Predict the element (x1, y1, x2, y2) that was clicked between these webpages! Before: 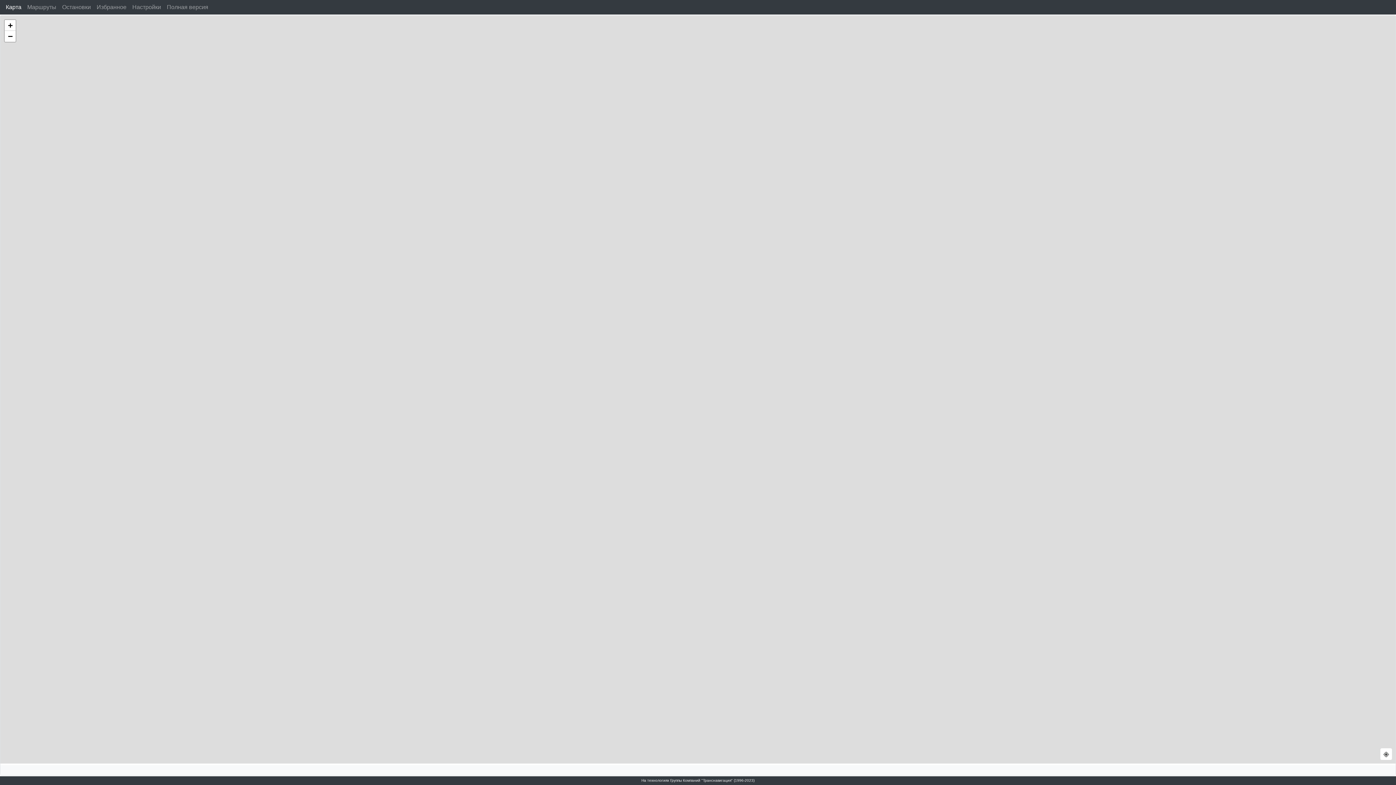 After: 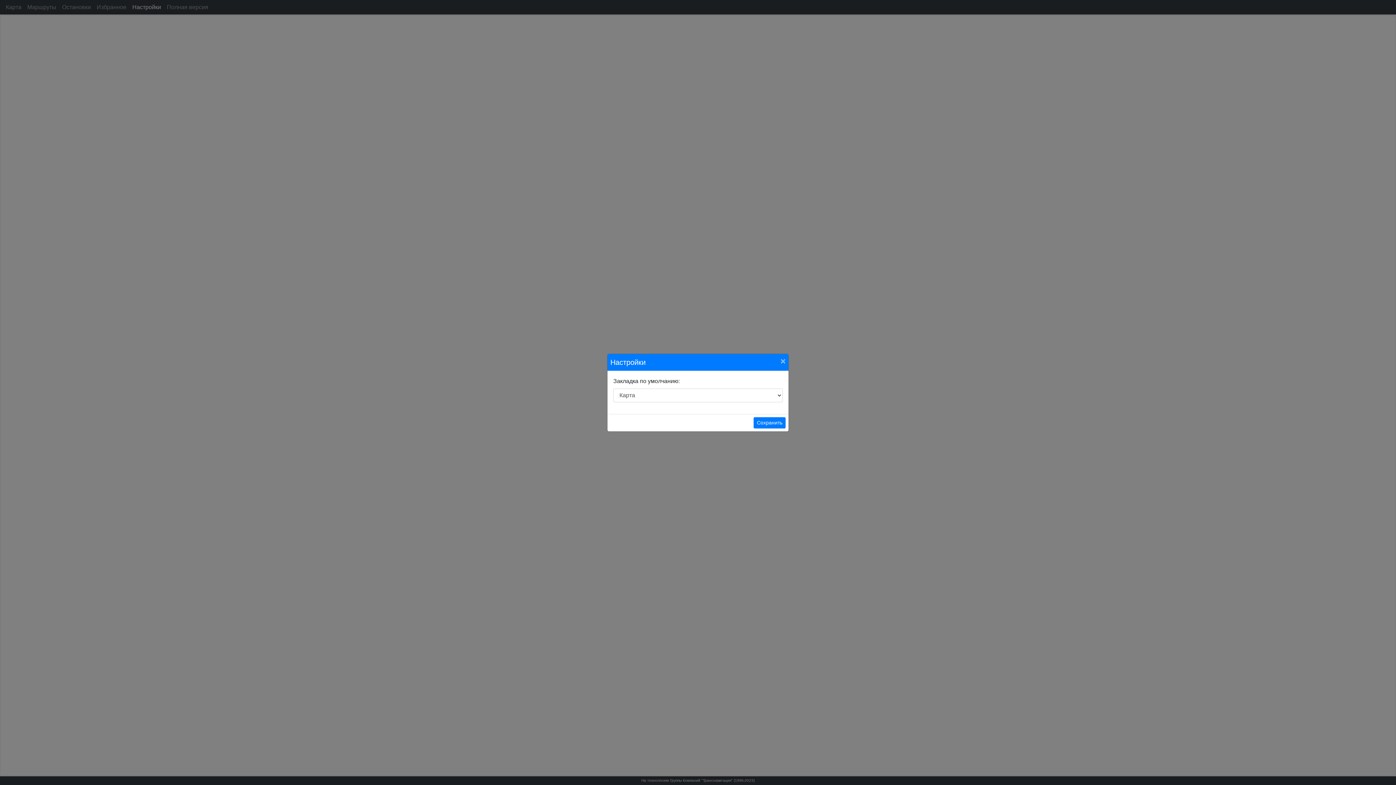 Action: bbox: (129, 0, 164, 14) label: Настройки